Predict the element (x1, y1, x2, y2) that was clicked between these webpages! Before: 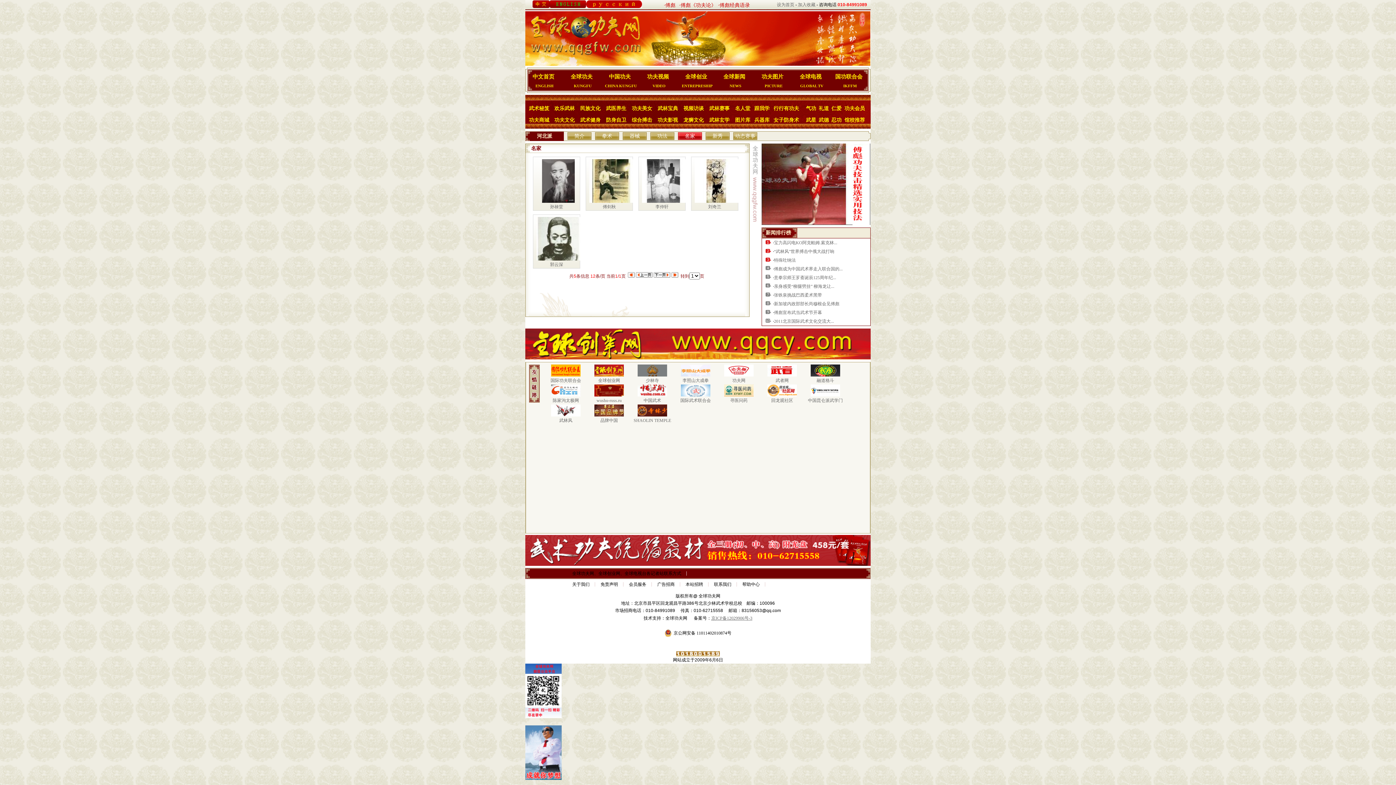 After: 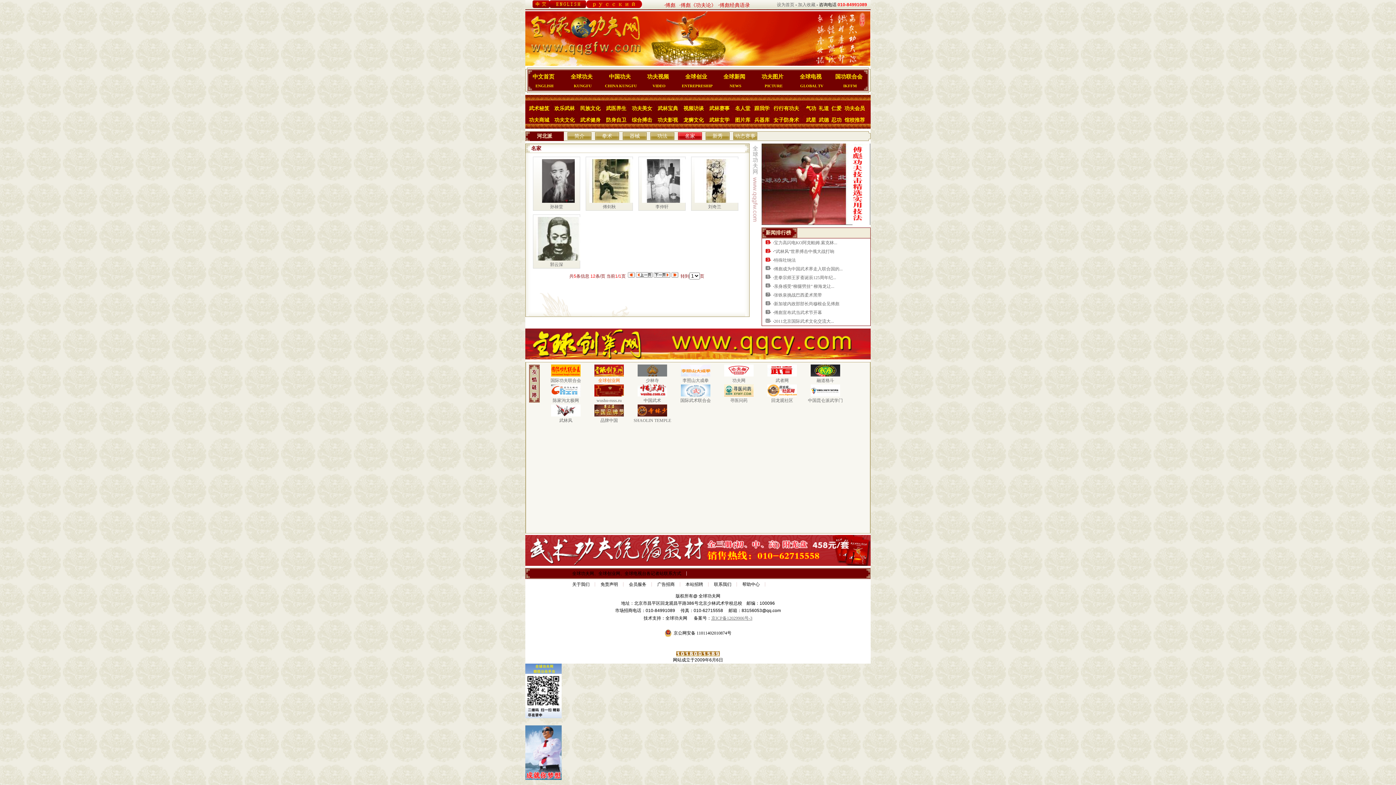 Action: bbox: (594, 372, 624, 383) label: 
全球创业网